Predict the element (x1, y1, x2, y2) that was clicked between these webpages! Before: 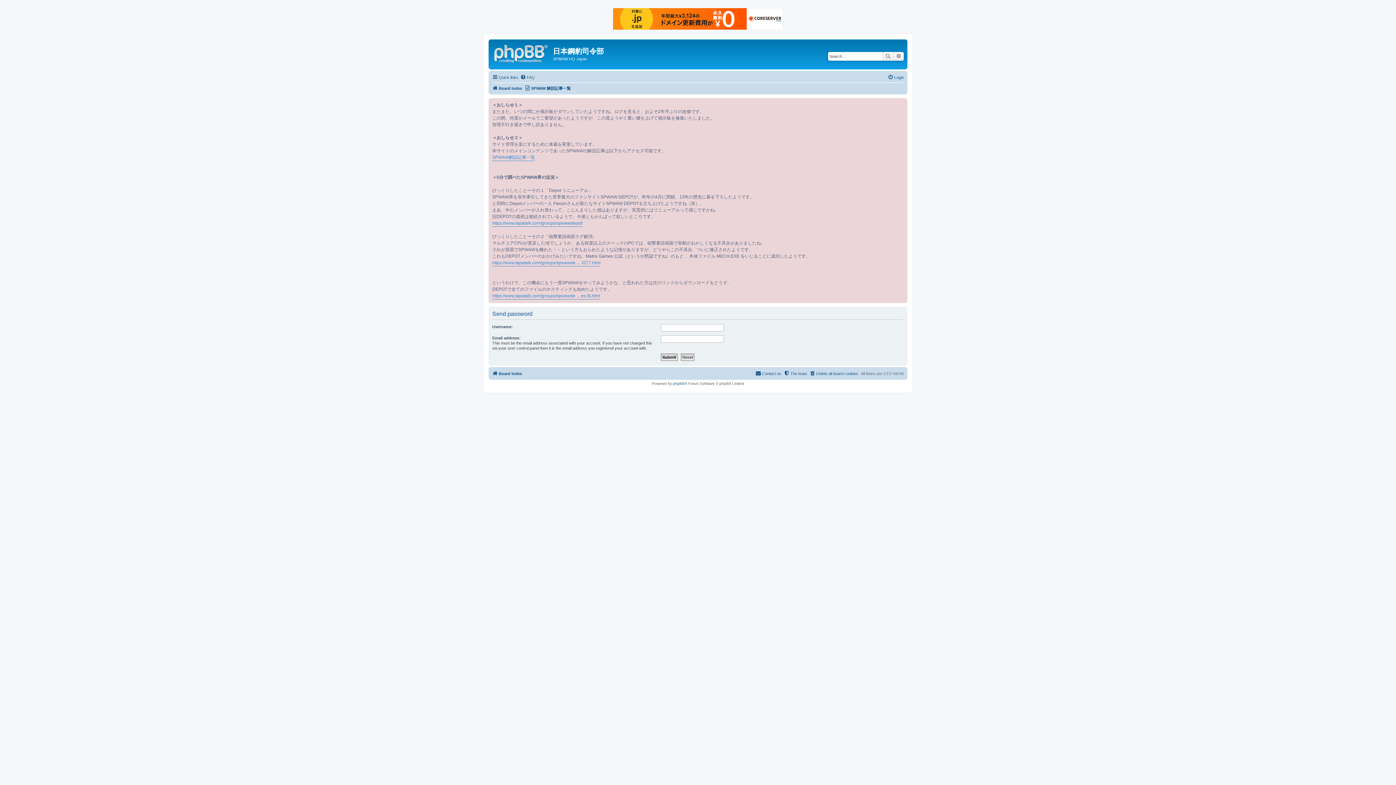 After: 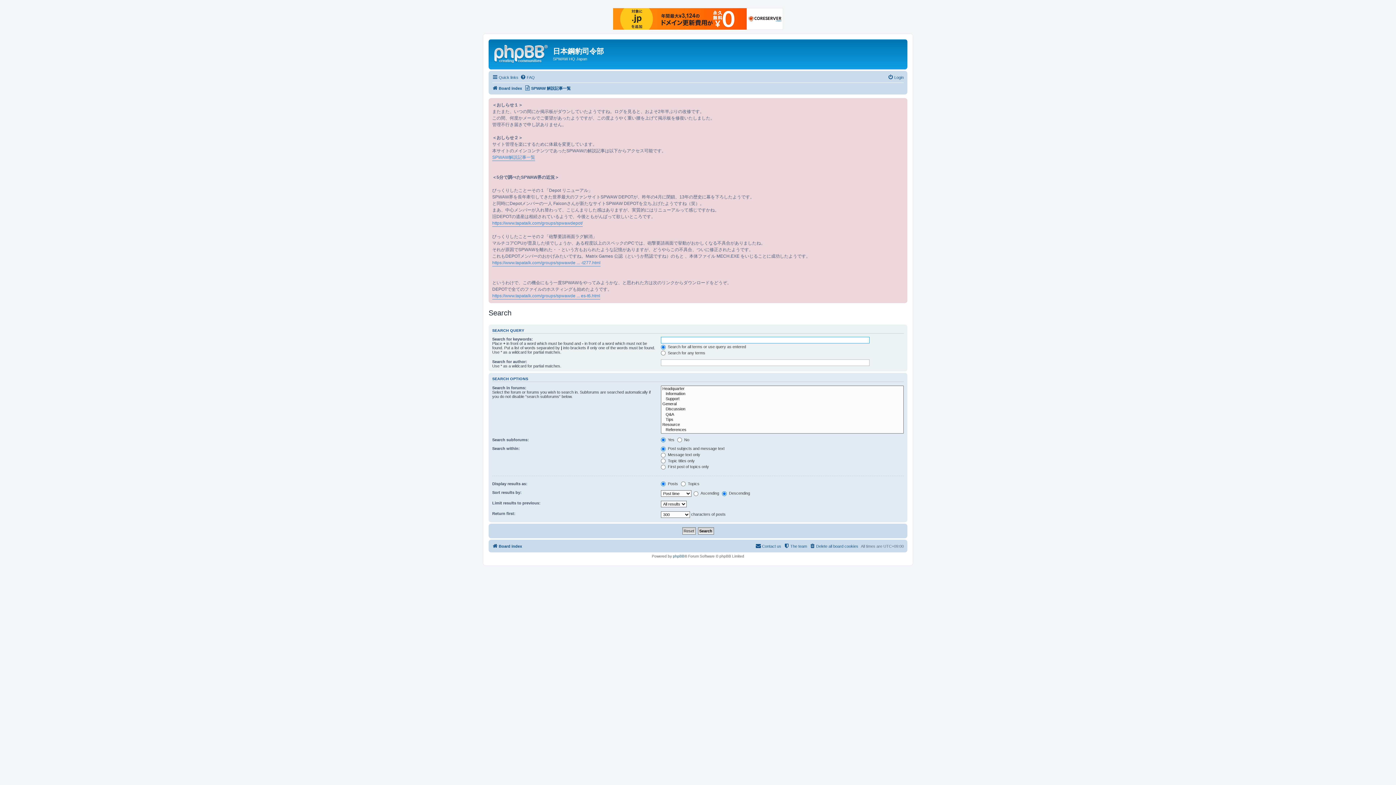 Action: bbox: (882, 52, 893, 60) label: Search